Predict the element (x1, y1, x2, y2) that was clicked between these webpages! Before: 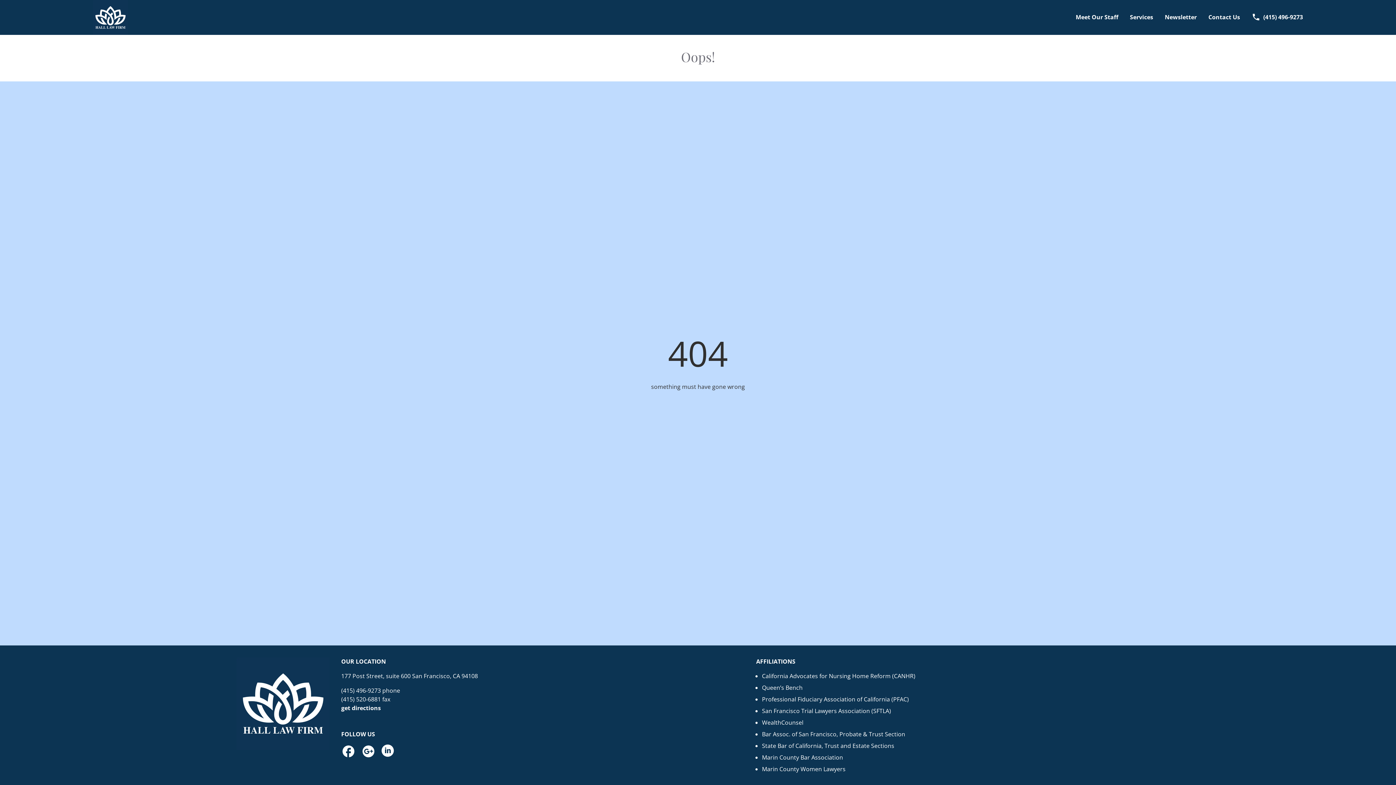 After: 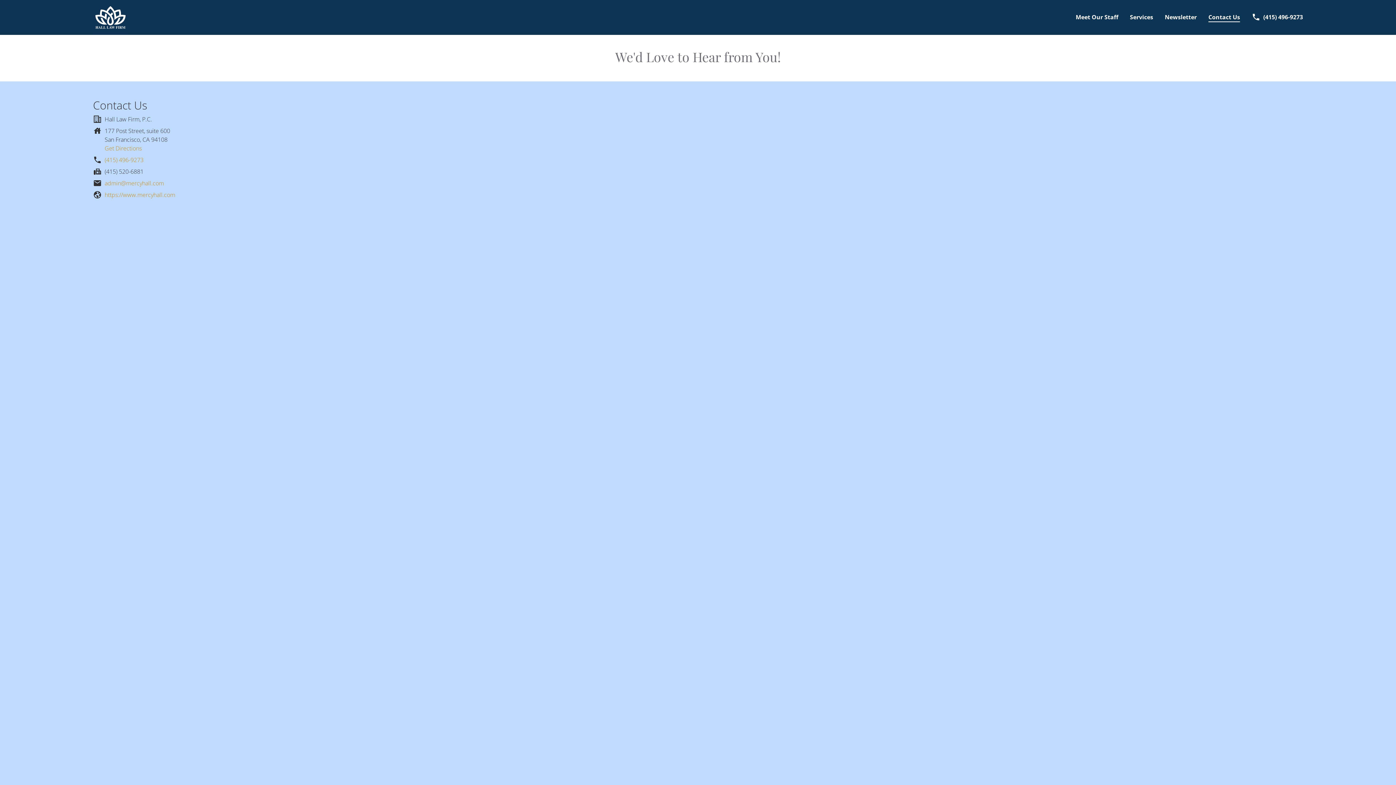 Action: bbox: (1208, 12, 1240, 22) label: Contact Us